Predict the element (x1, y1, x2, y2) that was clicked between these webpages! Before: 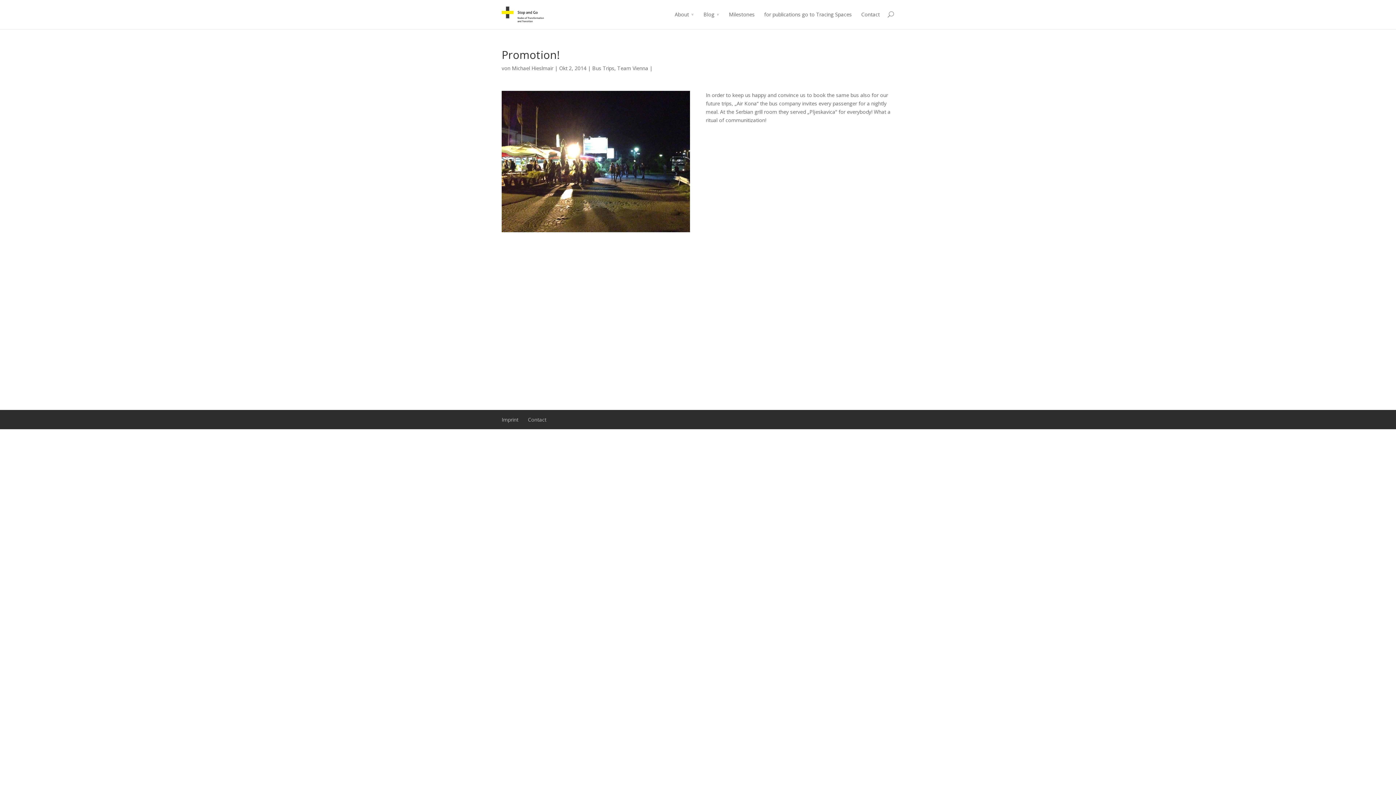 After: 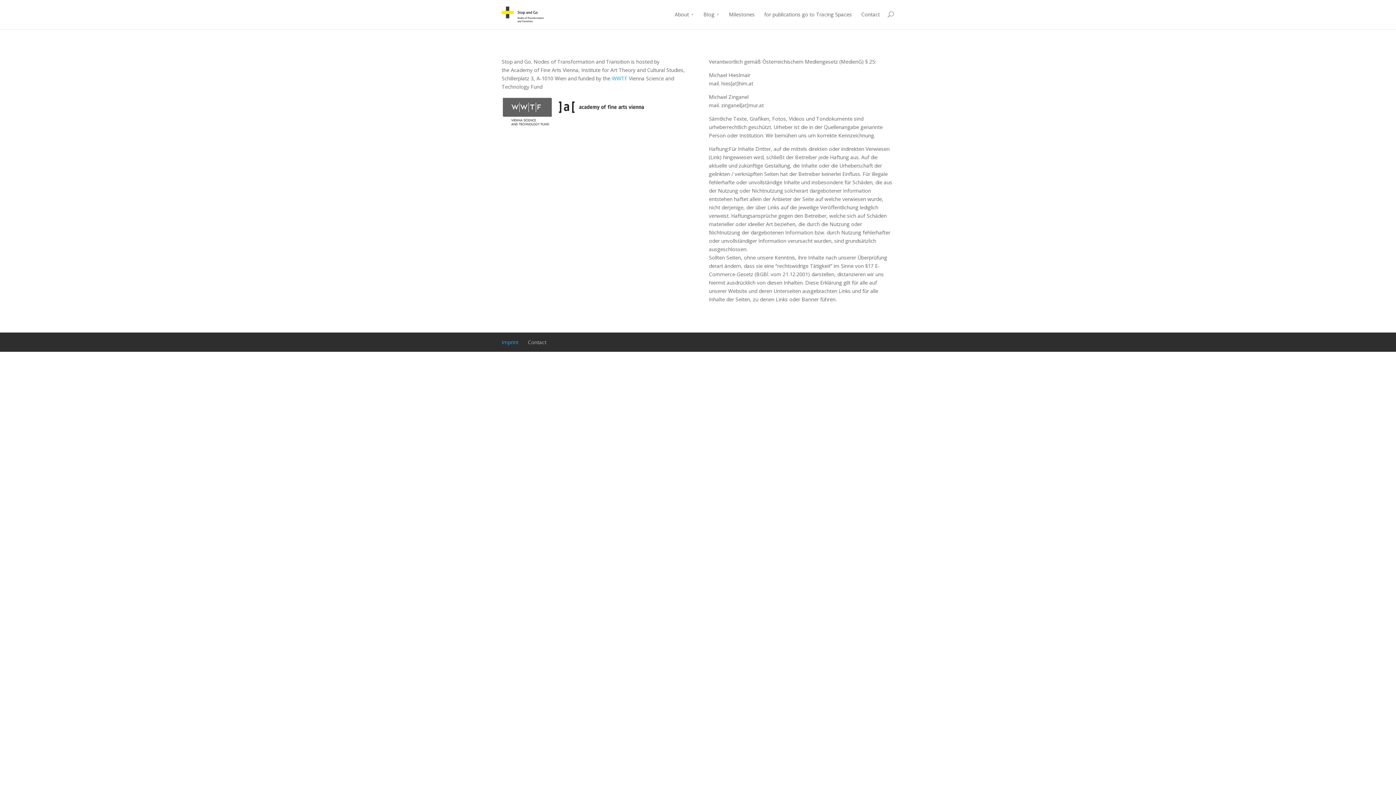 Action: label: Imprint bbox: (501, 416, 518, 423)